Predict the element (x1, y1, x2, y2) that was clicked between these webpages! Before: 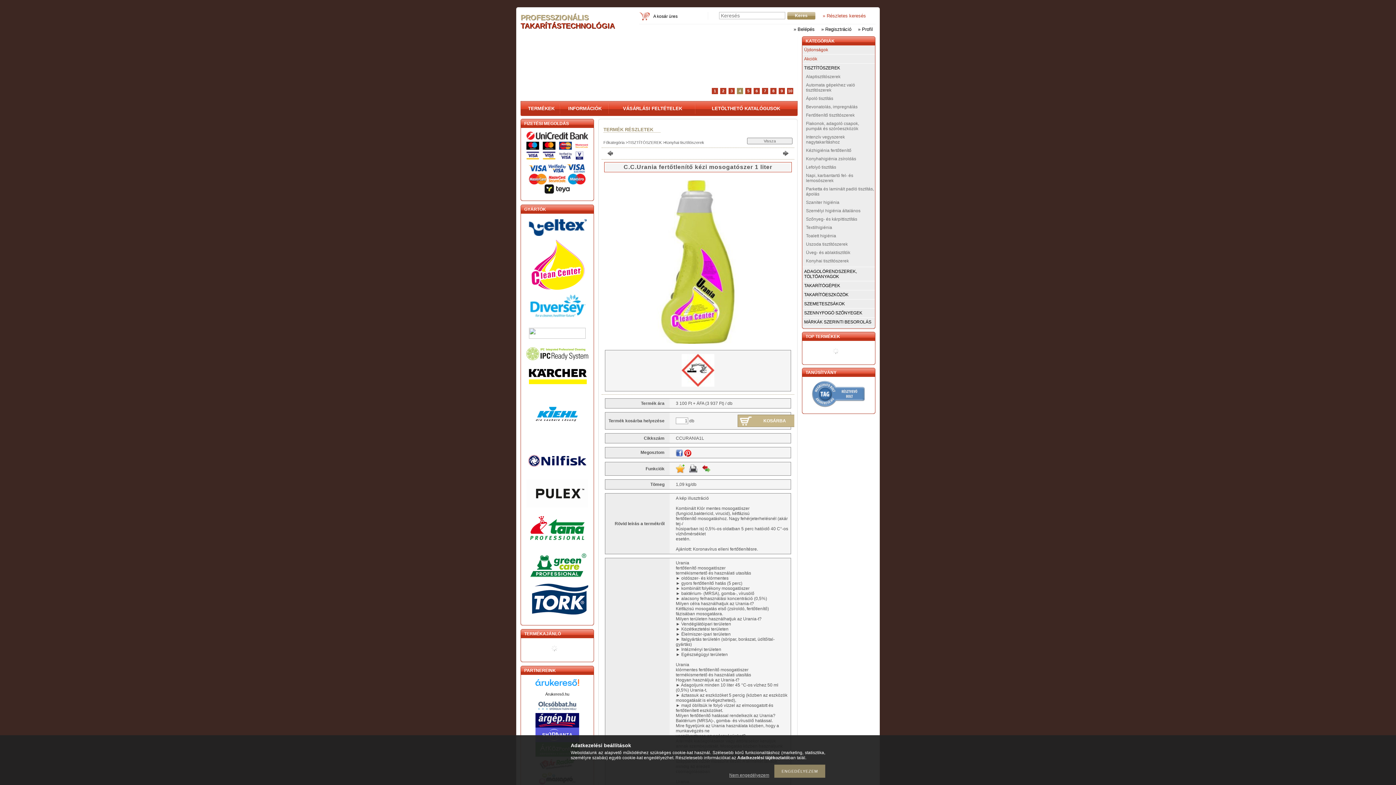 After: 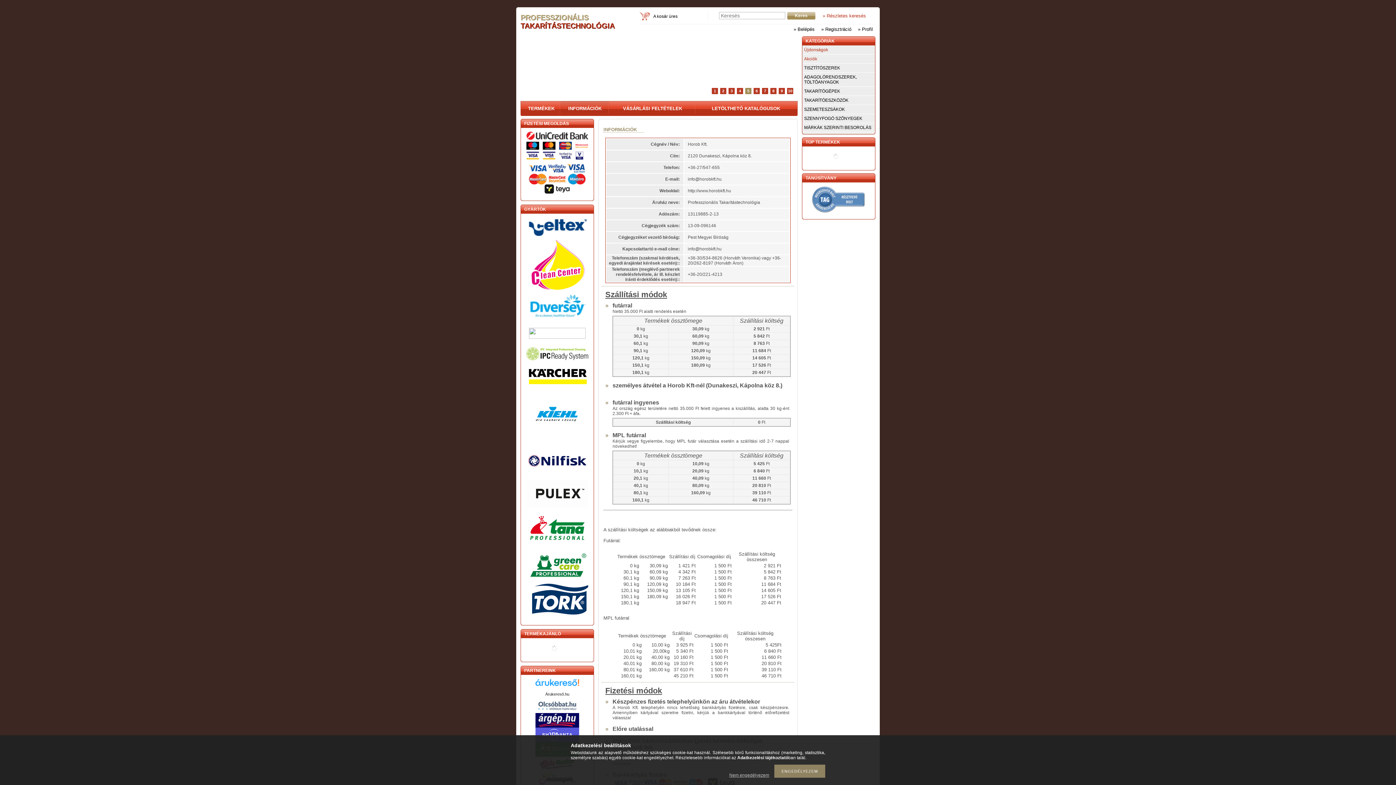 Action: label: INFORMÁCIÓK bbox: (560, 101, 609, 116)